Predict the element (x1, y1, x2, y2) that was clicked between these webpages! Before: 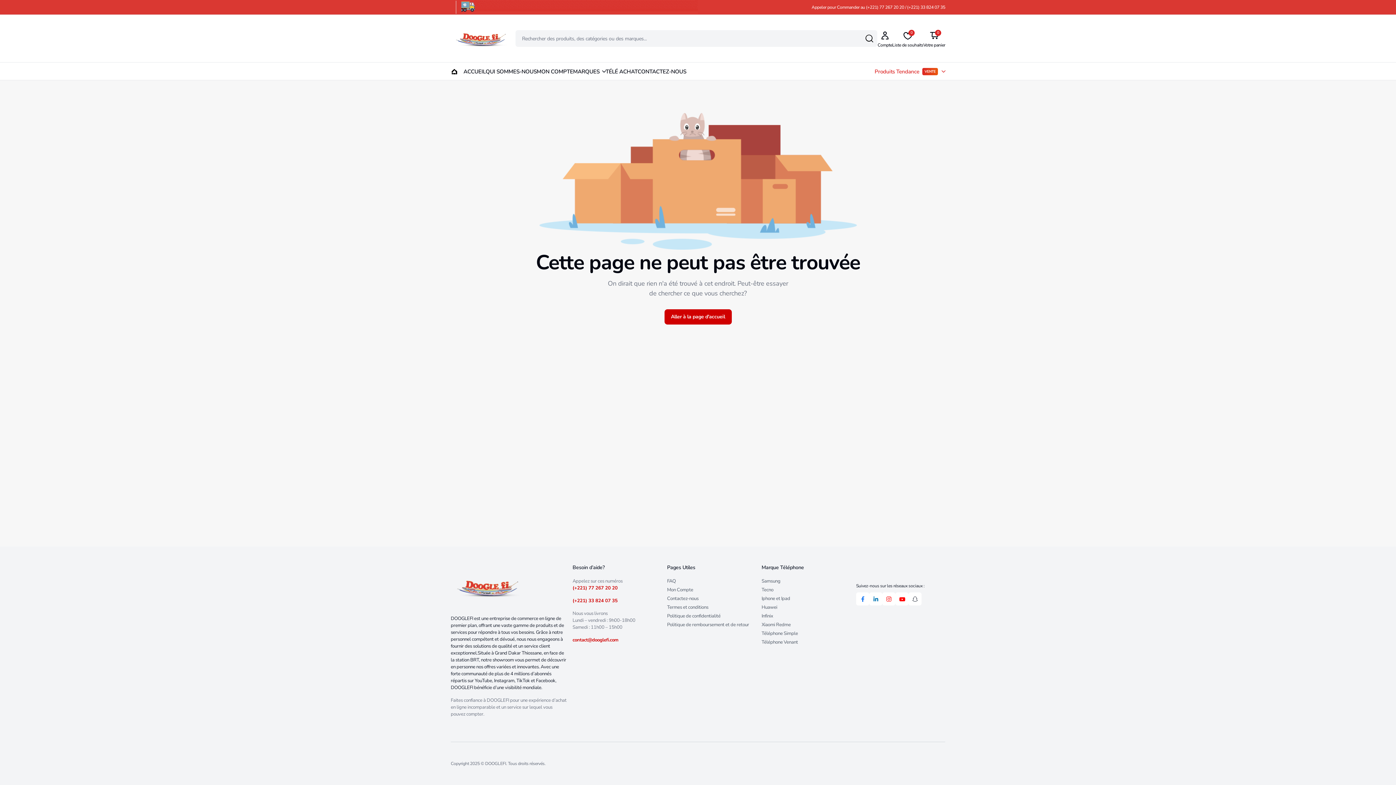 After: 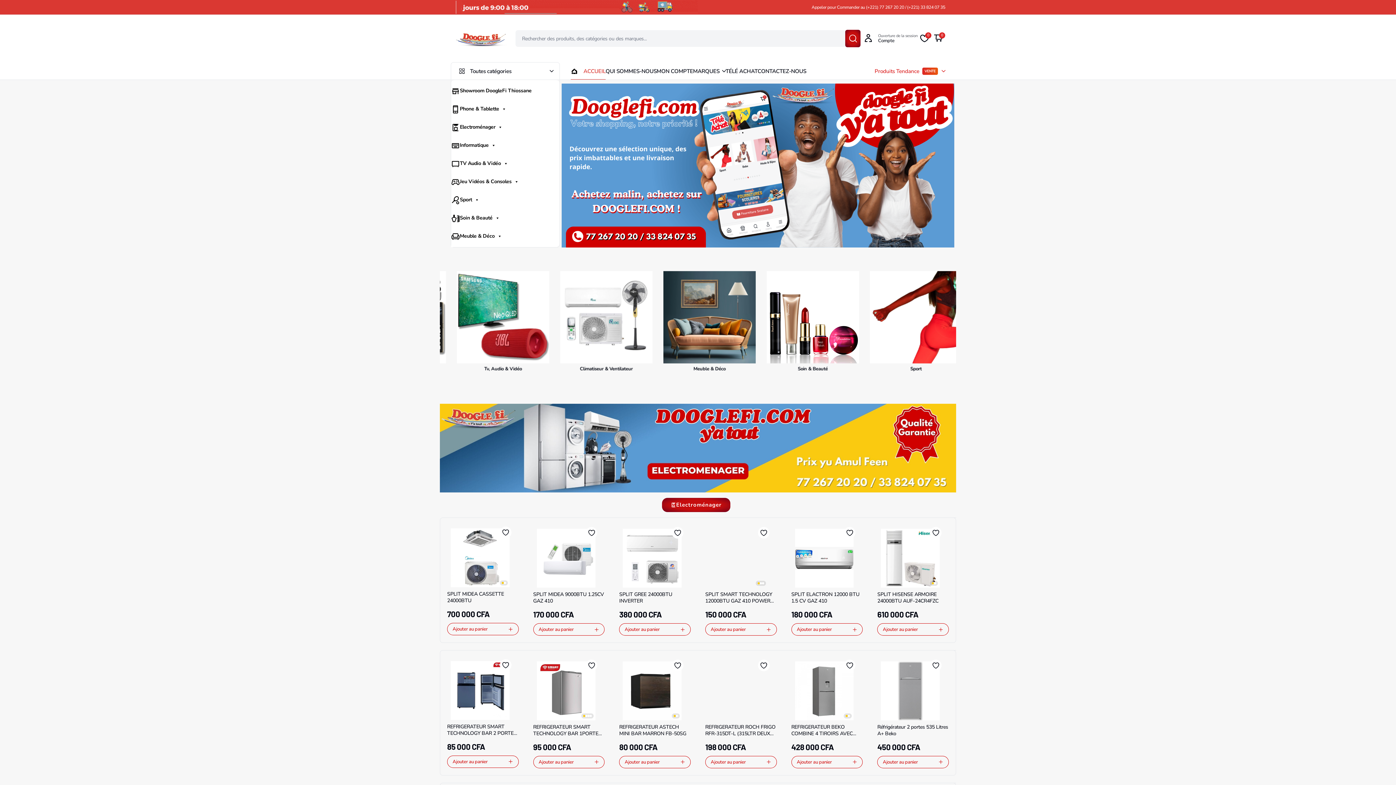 Action: bbox: (450, 20, 510, 56)